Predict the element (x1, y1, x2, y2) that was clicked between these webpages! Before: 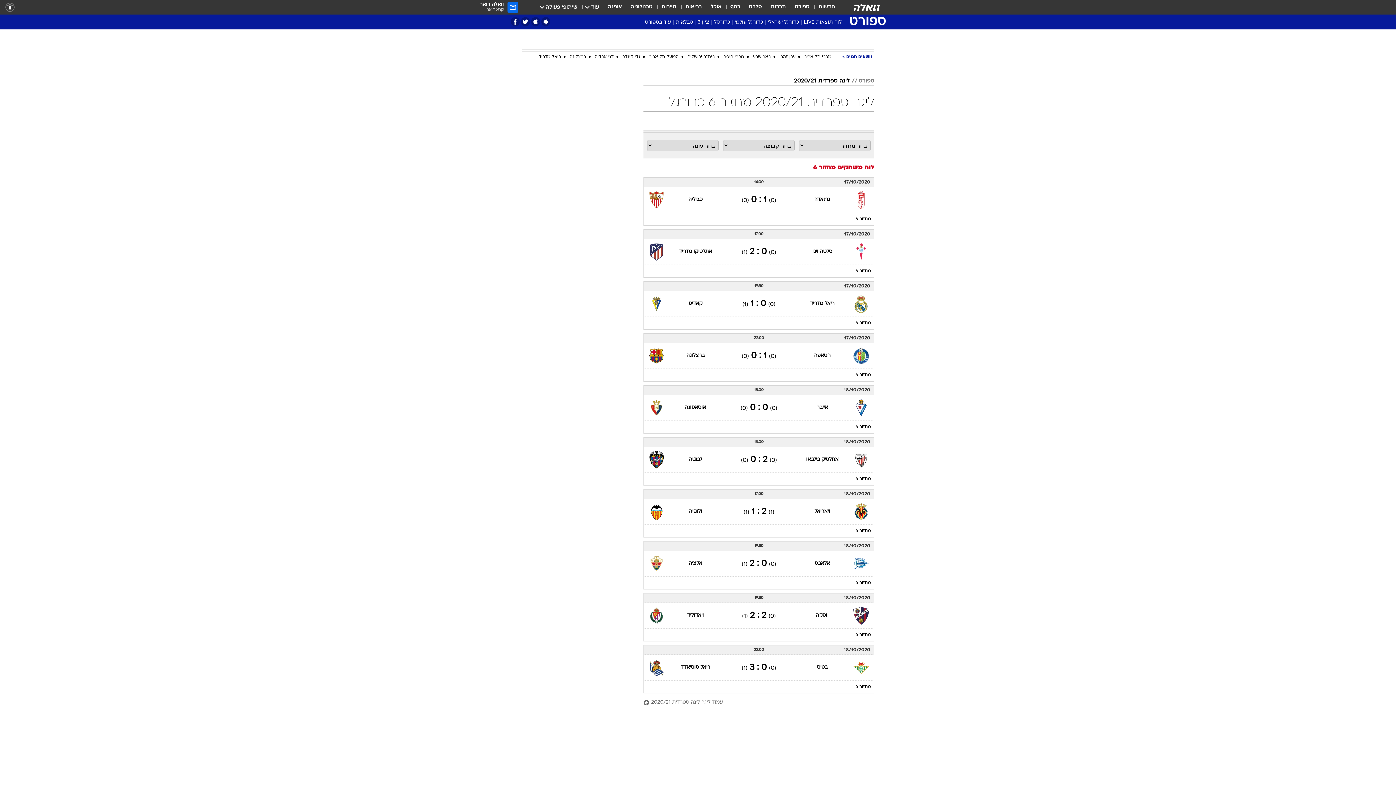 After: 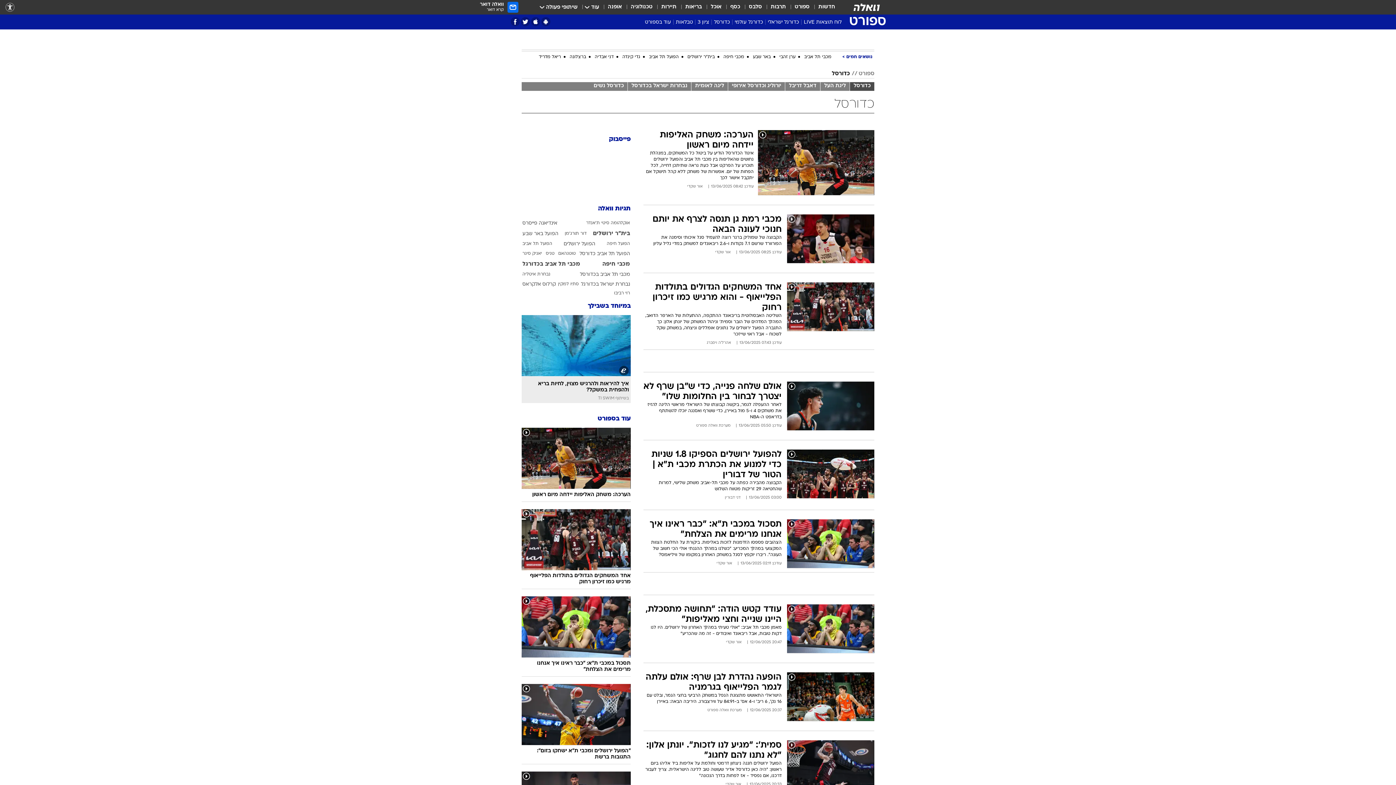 Action: bbox: (712, 18, 732, 28) label: כדורסל